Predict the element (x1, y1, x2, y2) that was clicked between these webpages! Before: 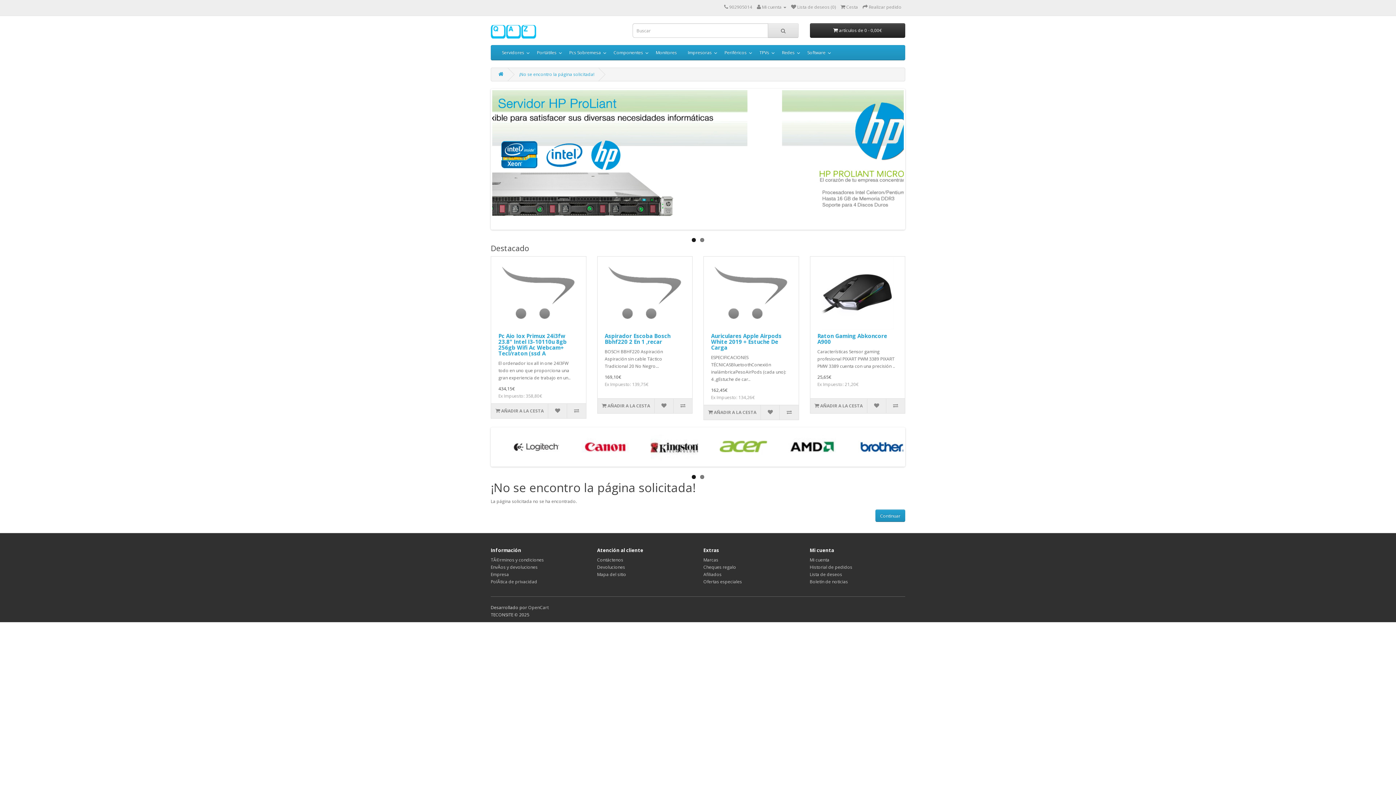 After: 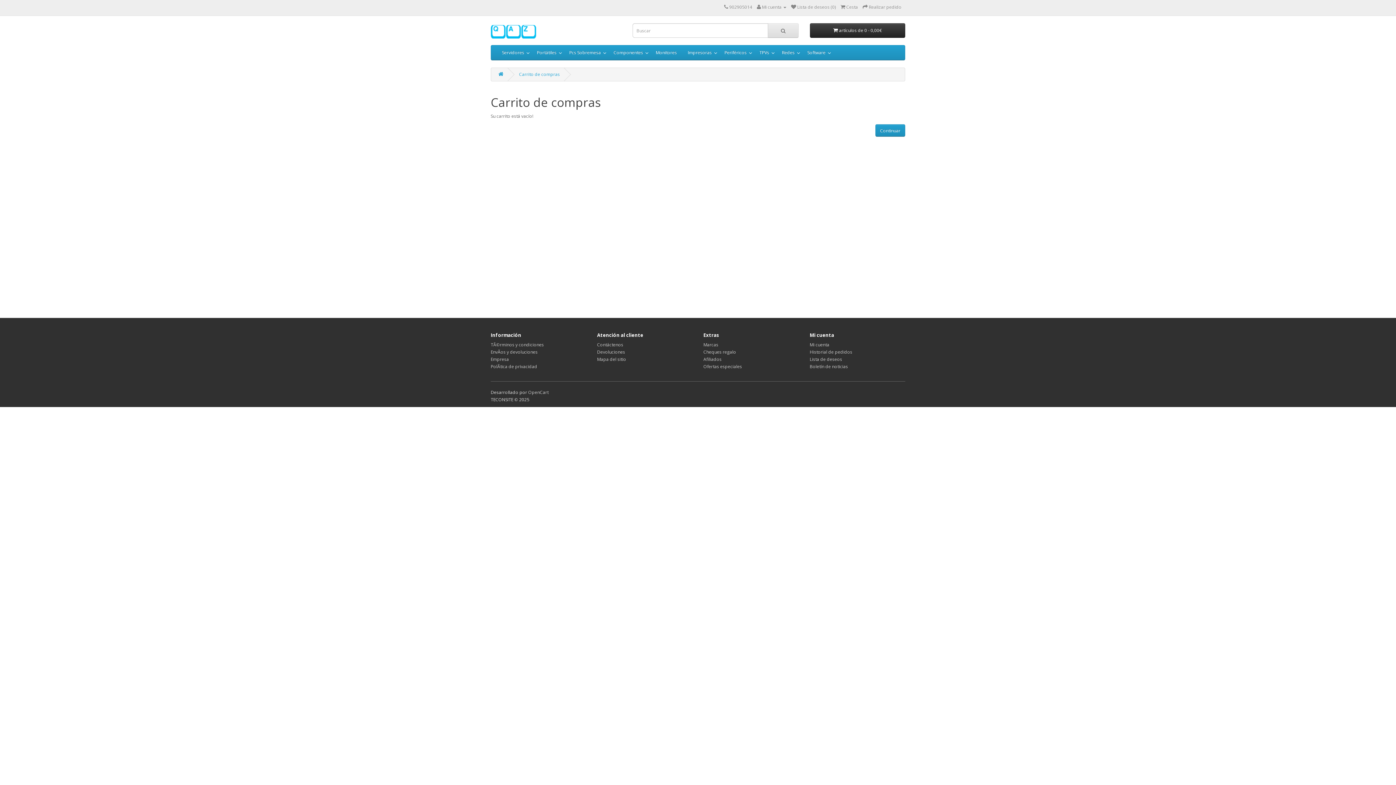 Action: bbox: (840, 4, 858, 10) label:  Cesta